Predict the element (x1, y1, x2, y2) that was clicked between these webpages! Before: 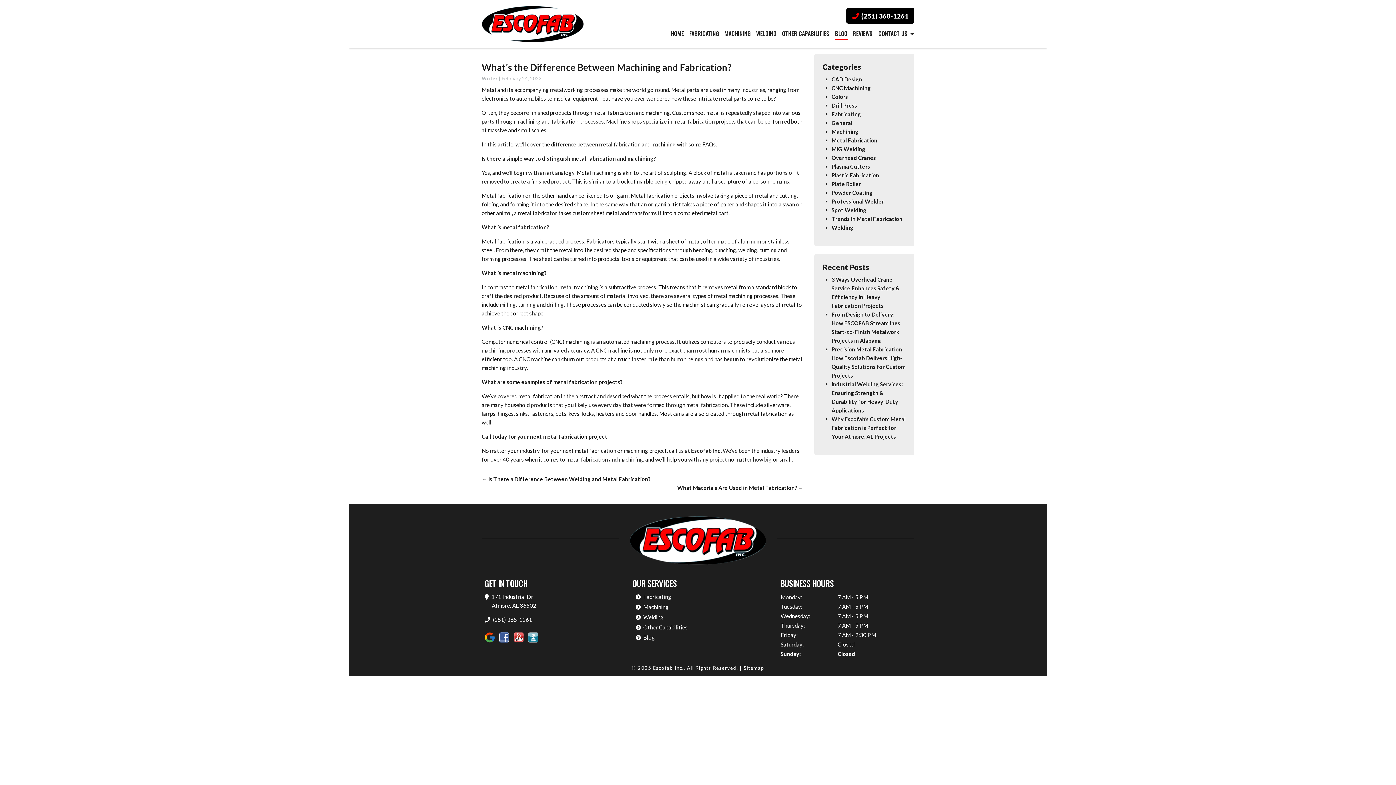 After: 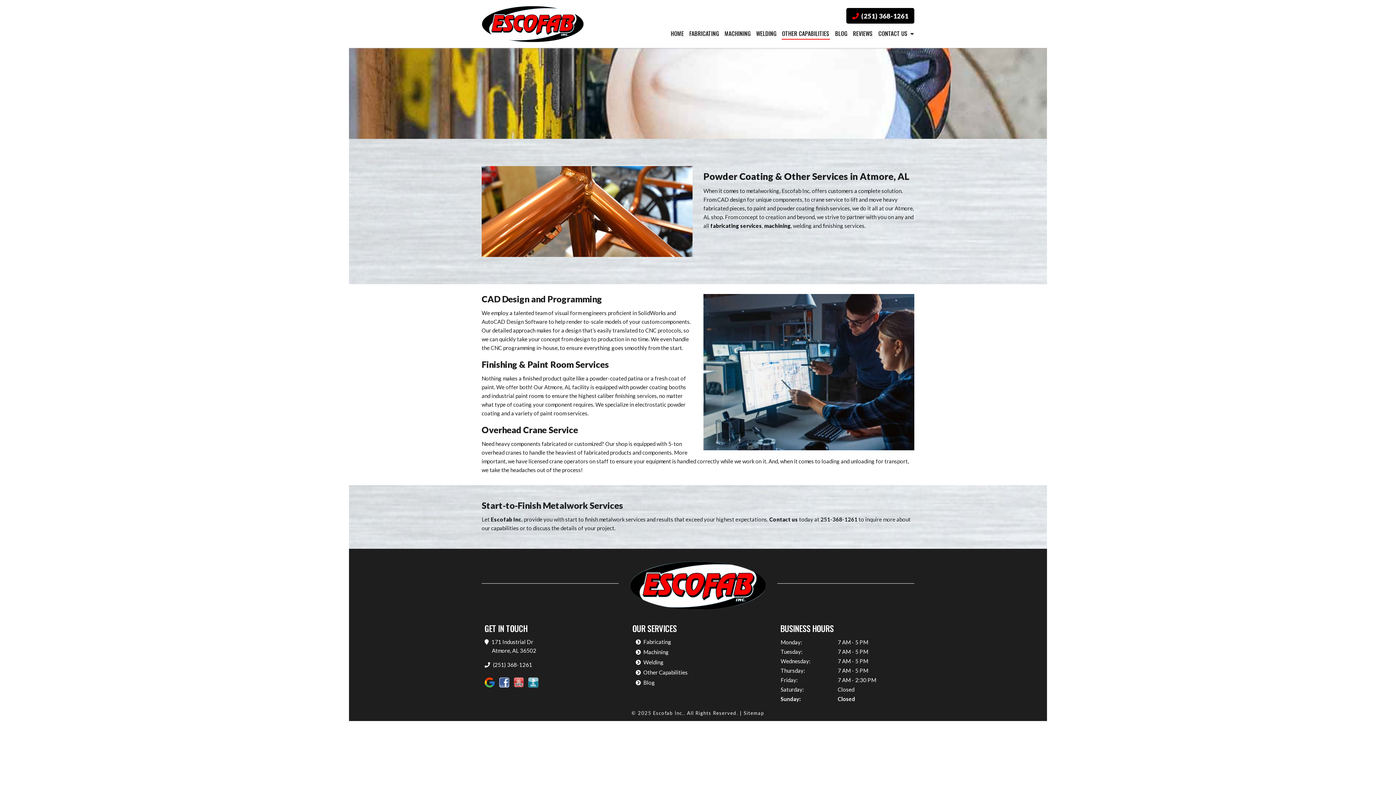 Action: bbox: (781, 26, 830, 39) label: OTHER CAPABILITIES